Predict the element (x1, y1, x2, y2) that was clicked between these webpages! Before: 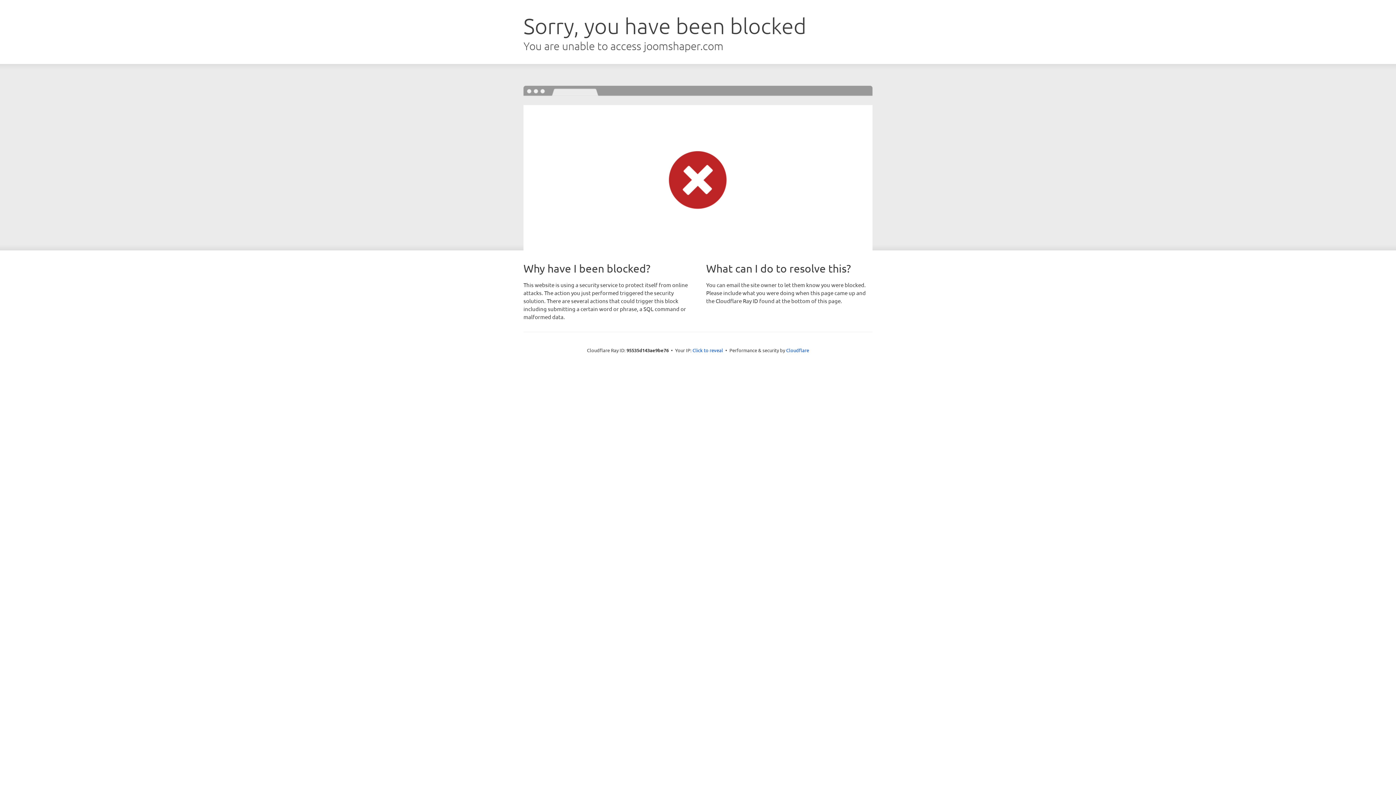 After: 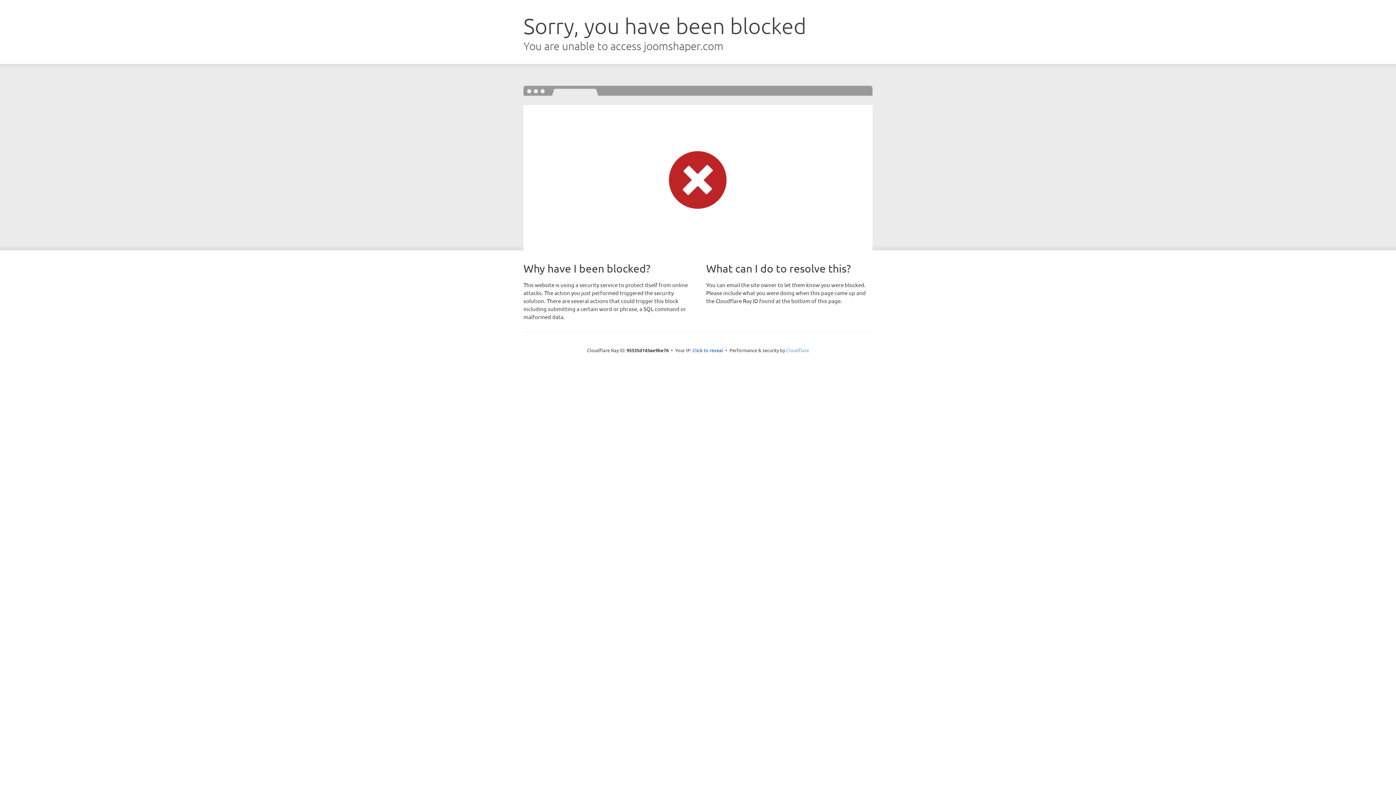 Action: bbox: (786, 347, 809, 353) label: Cloudflare